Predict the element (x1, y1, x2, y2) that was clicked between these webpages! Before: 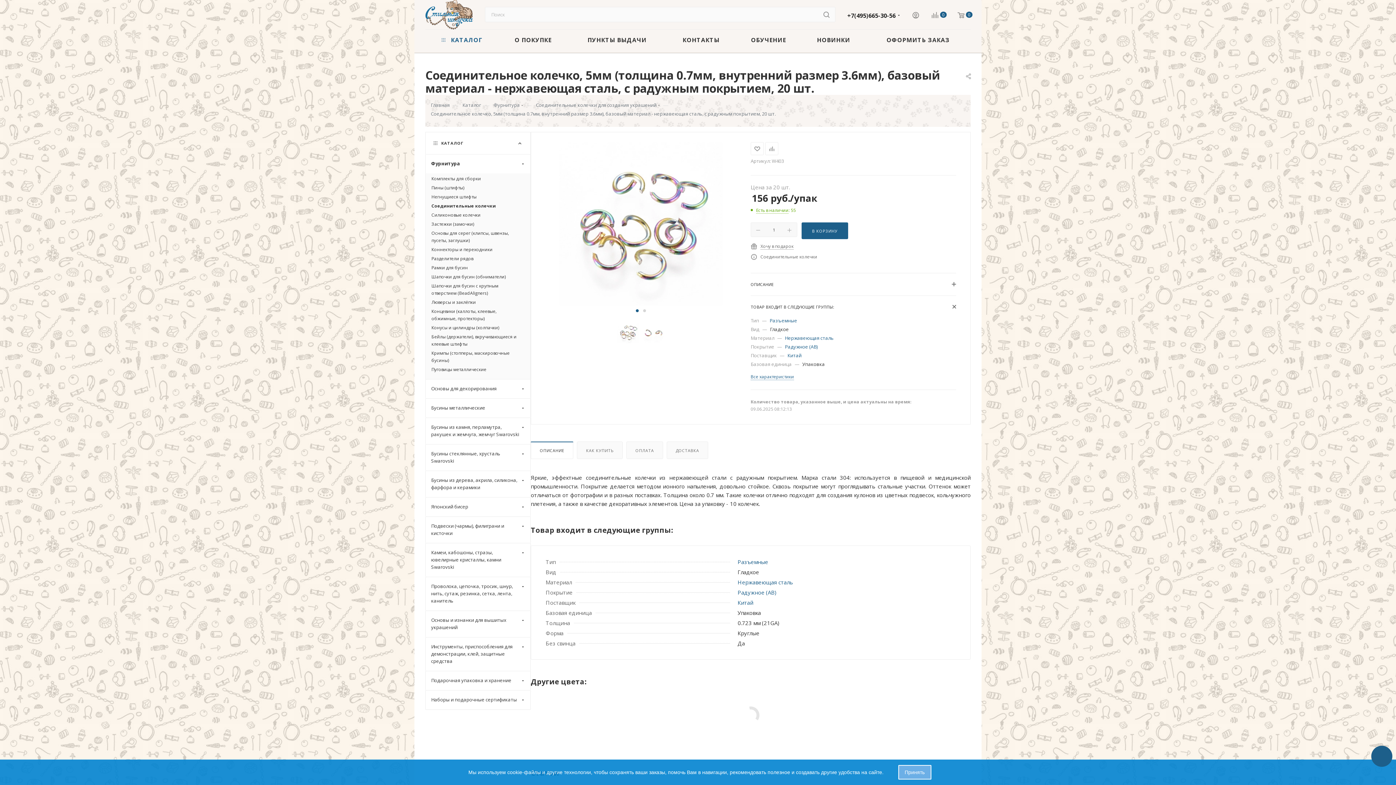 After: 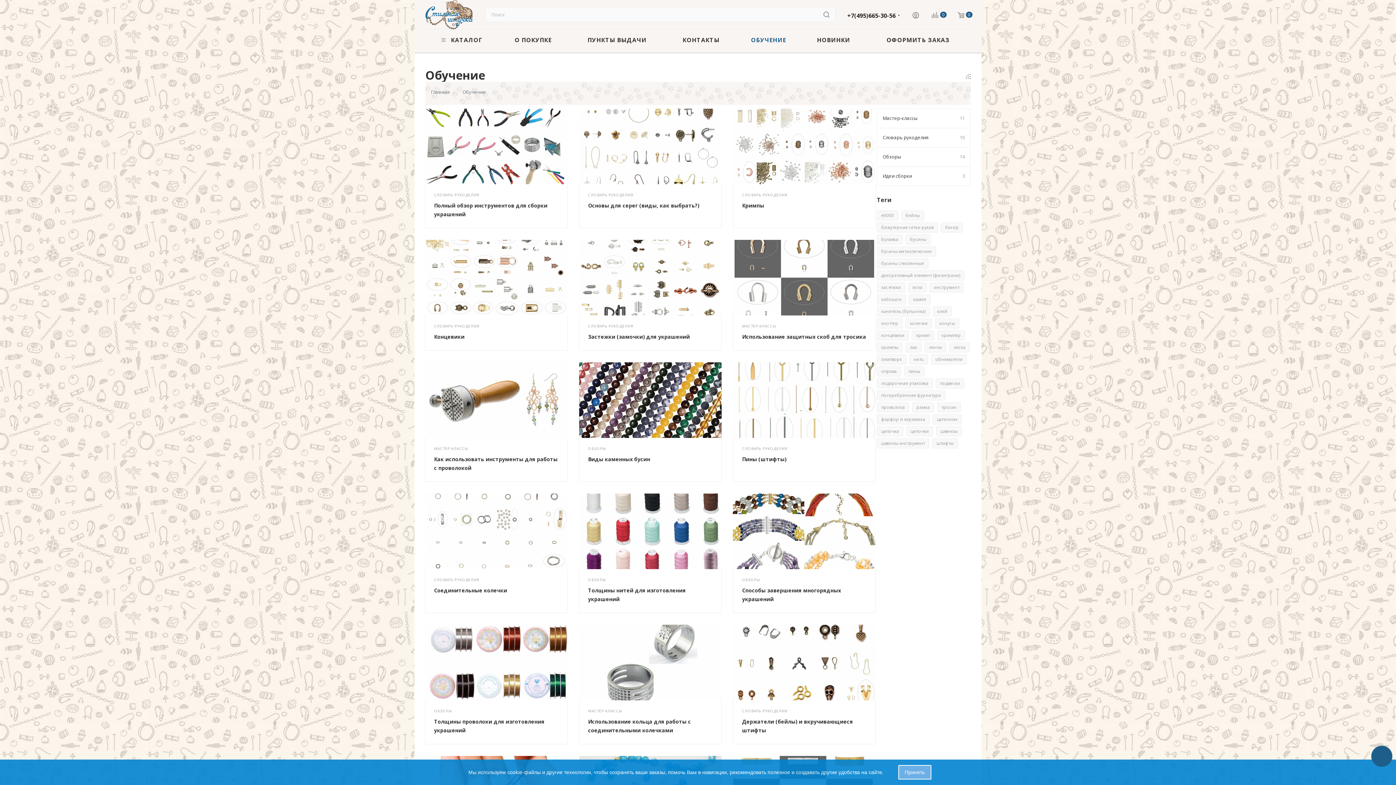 Action: label: ОБУЧЕНИЕ bbox: (735, 29, 801, 49)